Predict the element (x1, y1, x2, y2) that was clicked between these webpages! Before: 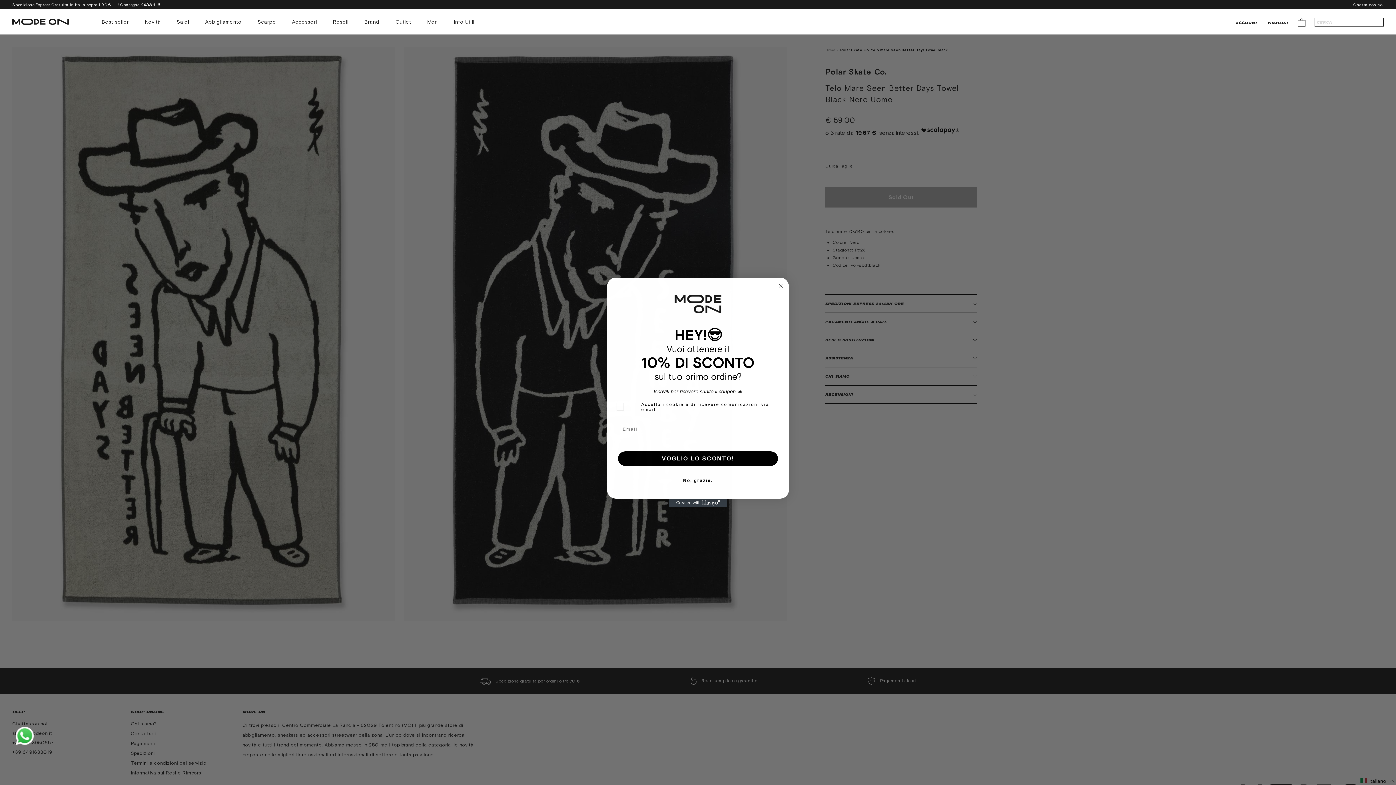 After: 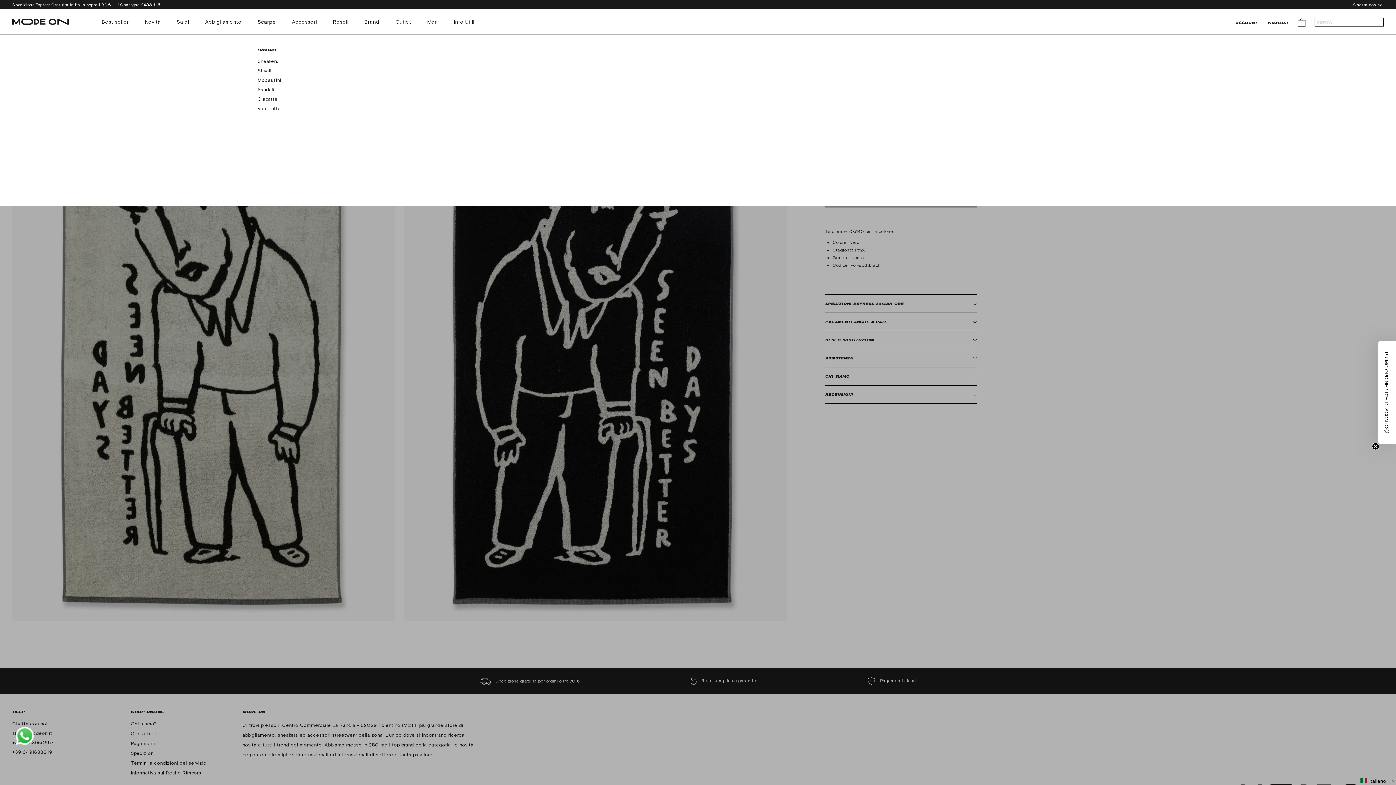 Action: label: Scarpe bbox: (257, 18, 276, 35)